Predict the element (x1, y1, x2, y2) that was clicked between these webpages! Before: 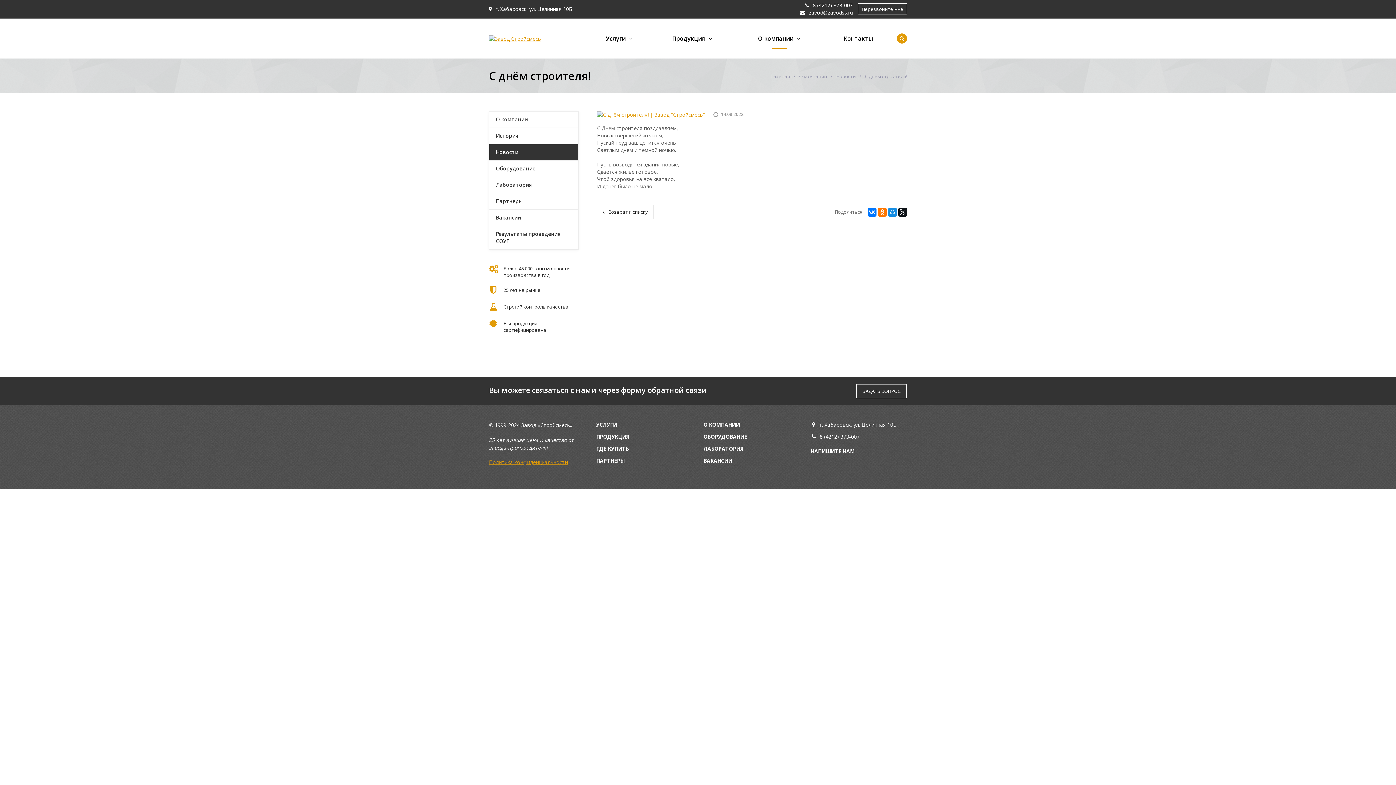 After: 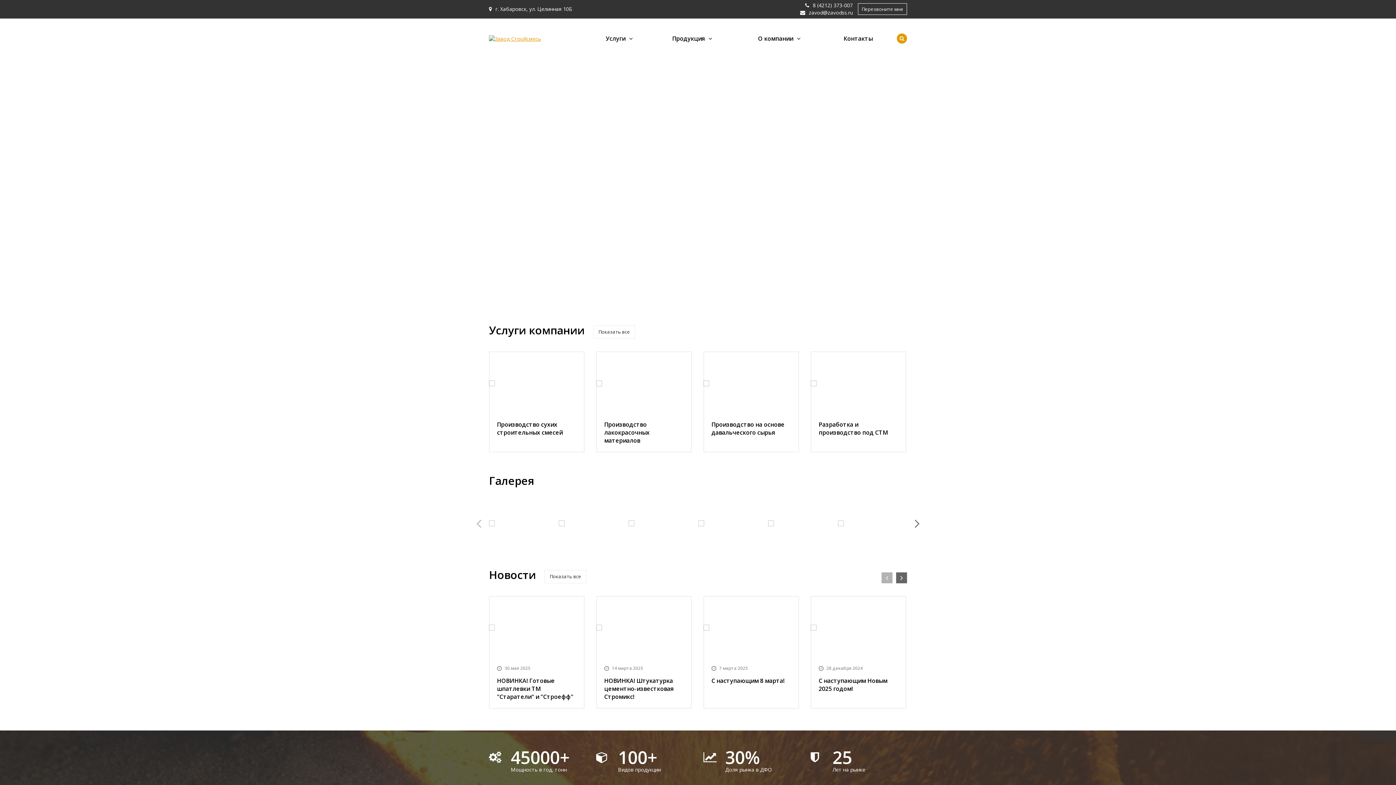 Action: label: Главная bbox: (771, 73, 790, 79)